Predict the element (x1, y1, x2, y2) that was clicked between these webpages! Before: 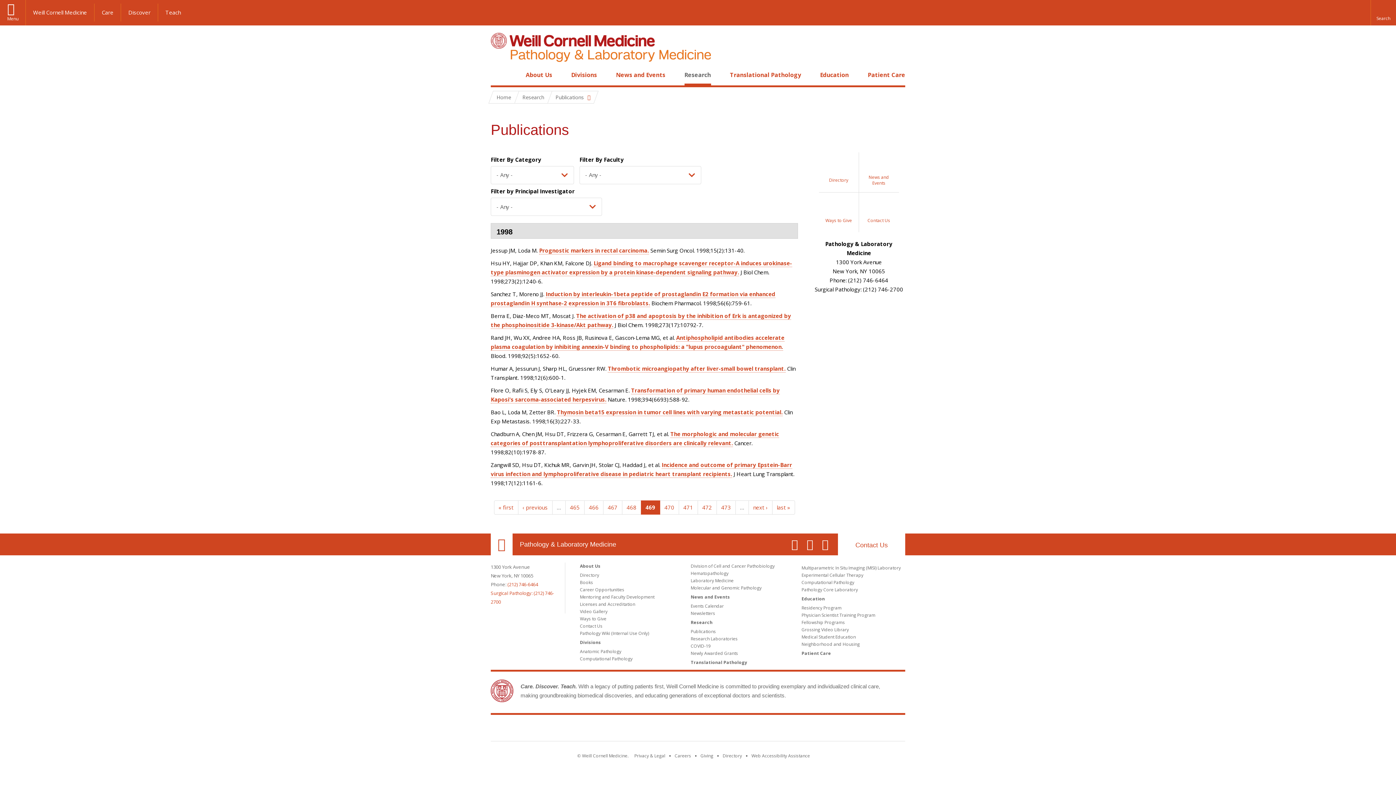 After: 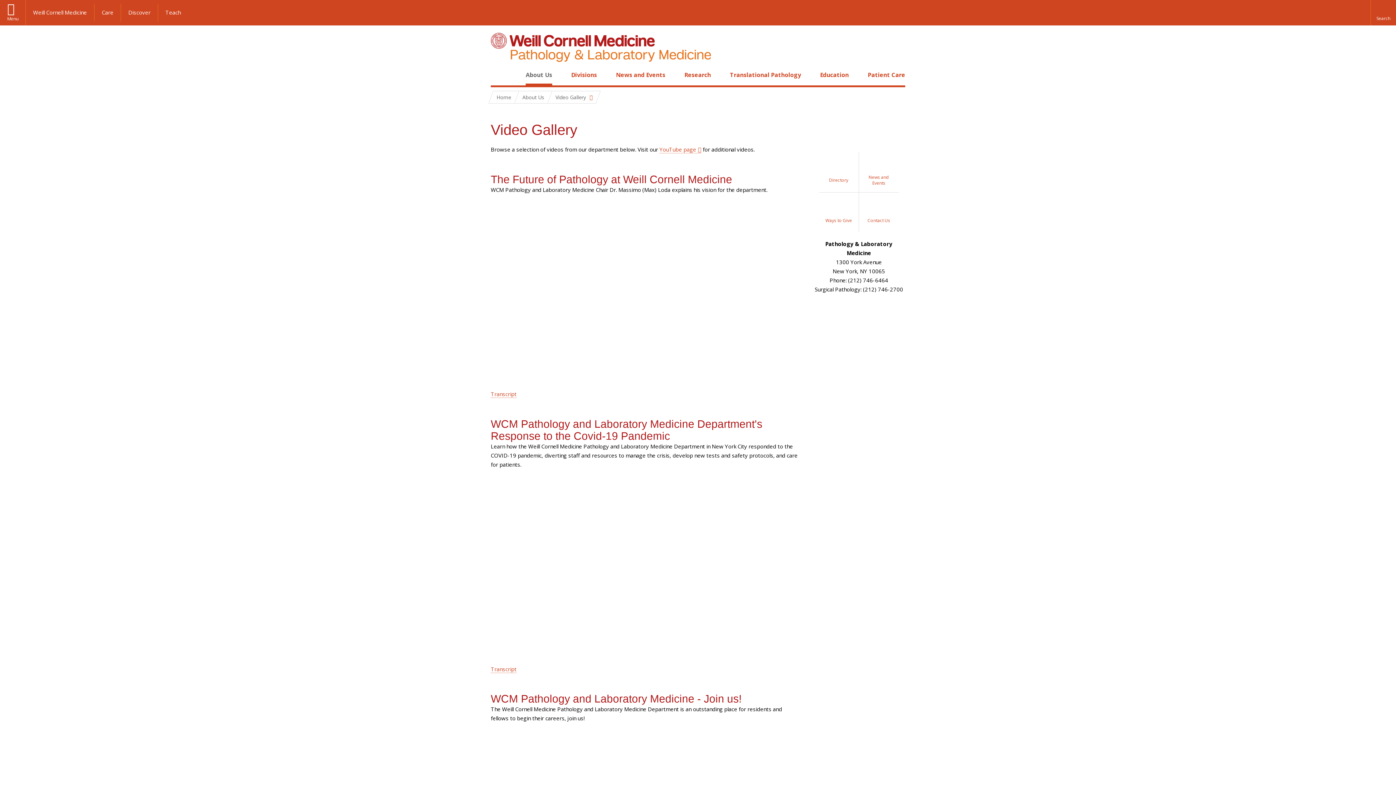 Action: label: Video Gallery bbox: (580, 608, 607, 614)